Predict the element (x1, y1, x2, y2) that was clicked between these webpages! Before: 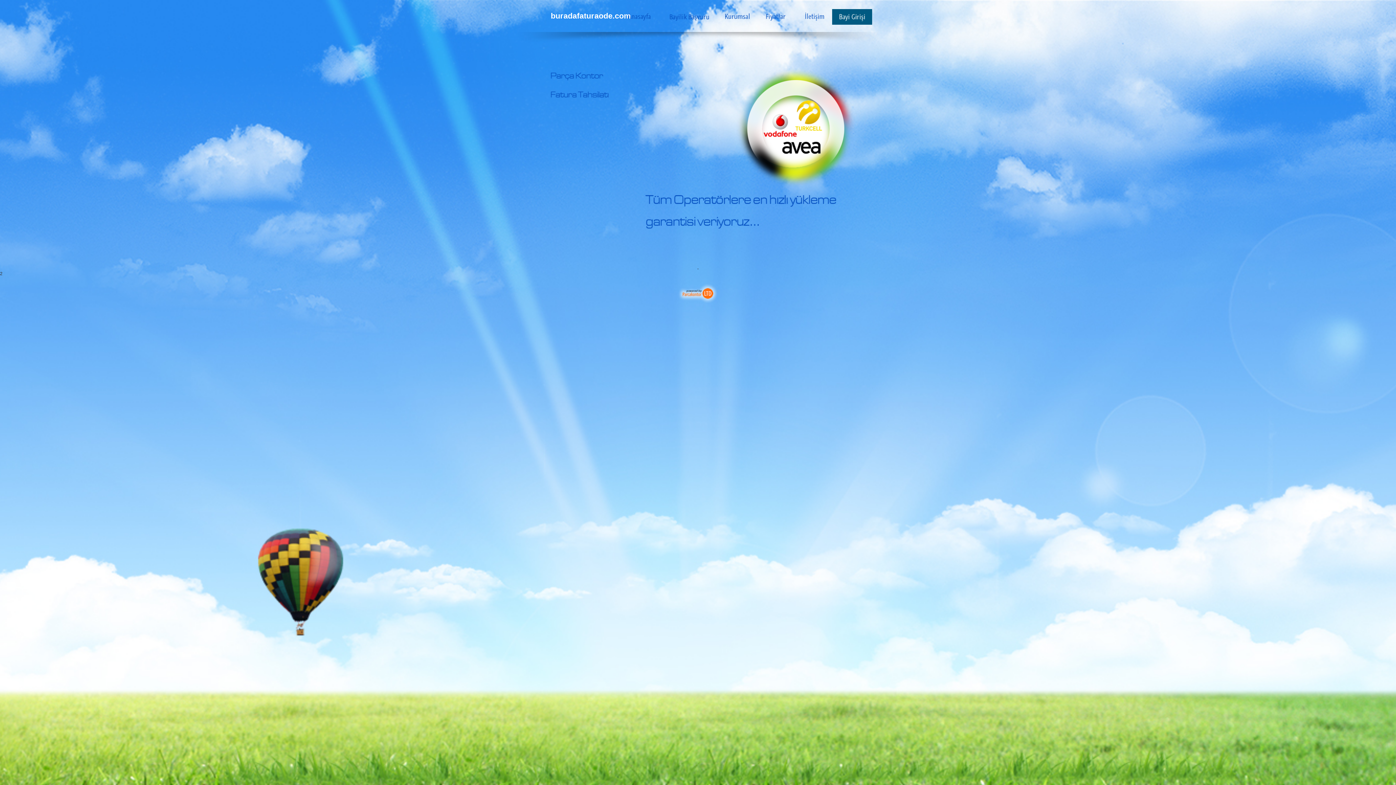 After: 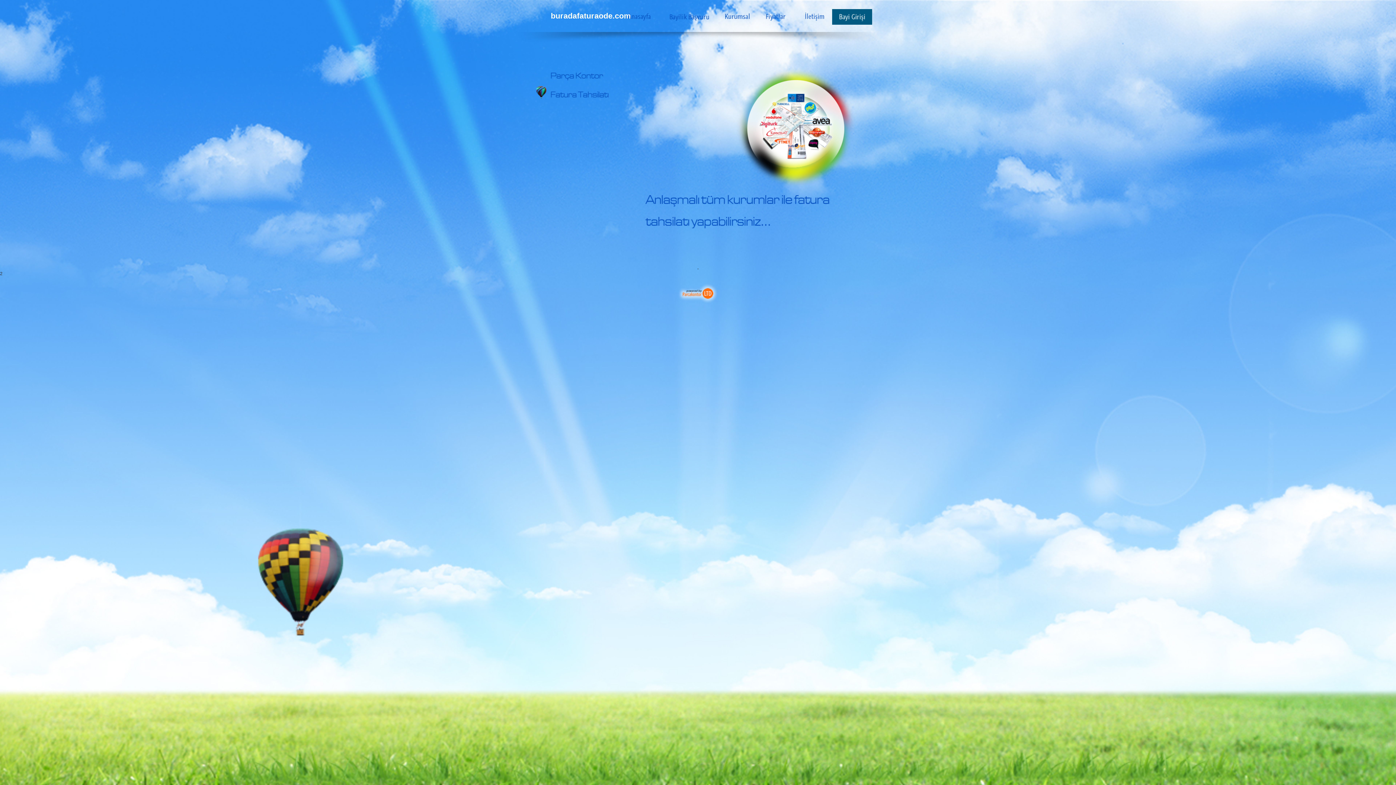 Action: label:   bbox: (536, 94, 614, 100)